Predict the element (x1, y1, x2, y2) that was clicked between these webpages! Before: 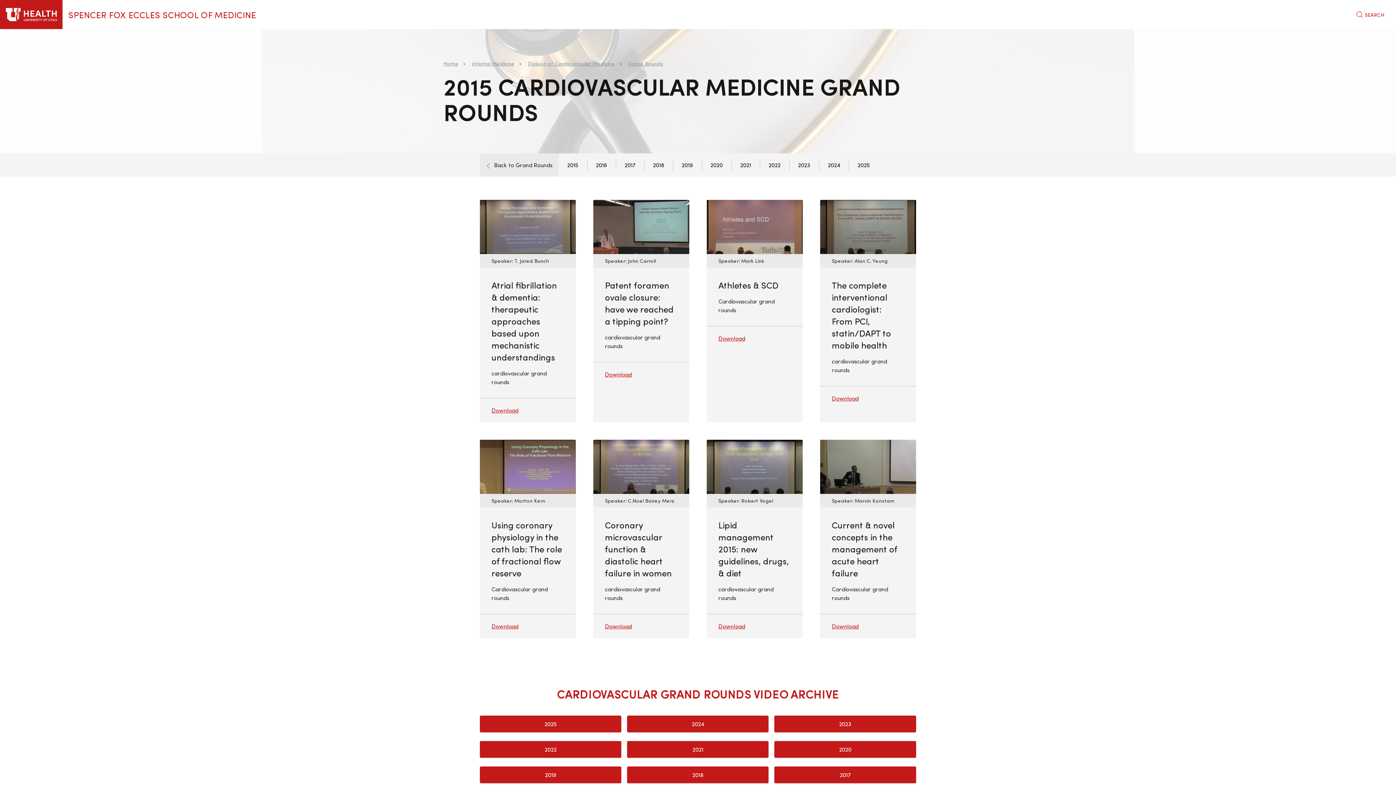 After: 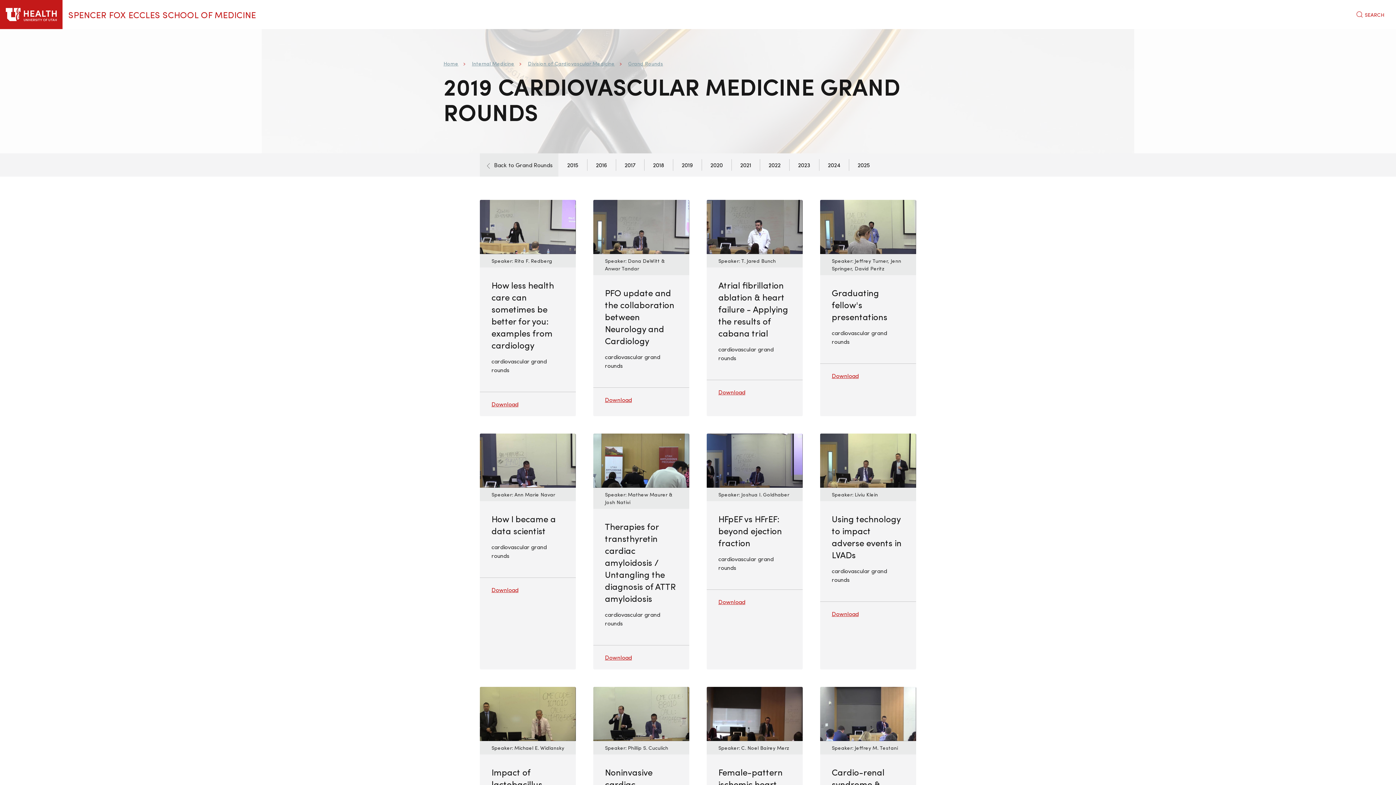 Action: label: 2019 bbox: (673, 153, 701, 176)